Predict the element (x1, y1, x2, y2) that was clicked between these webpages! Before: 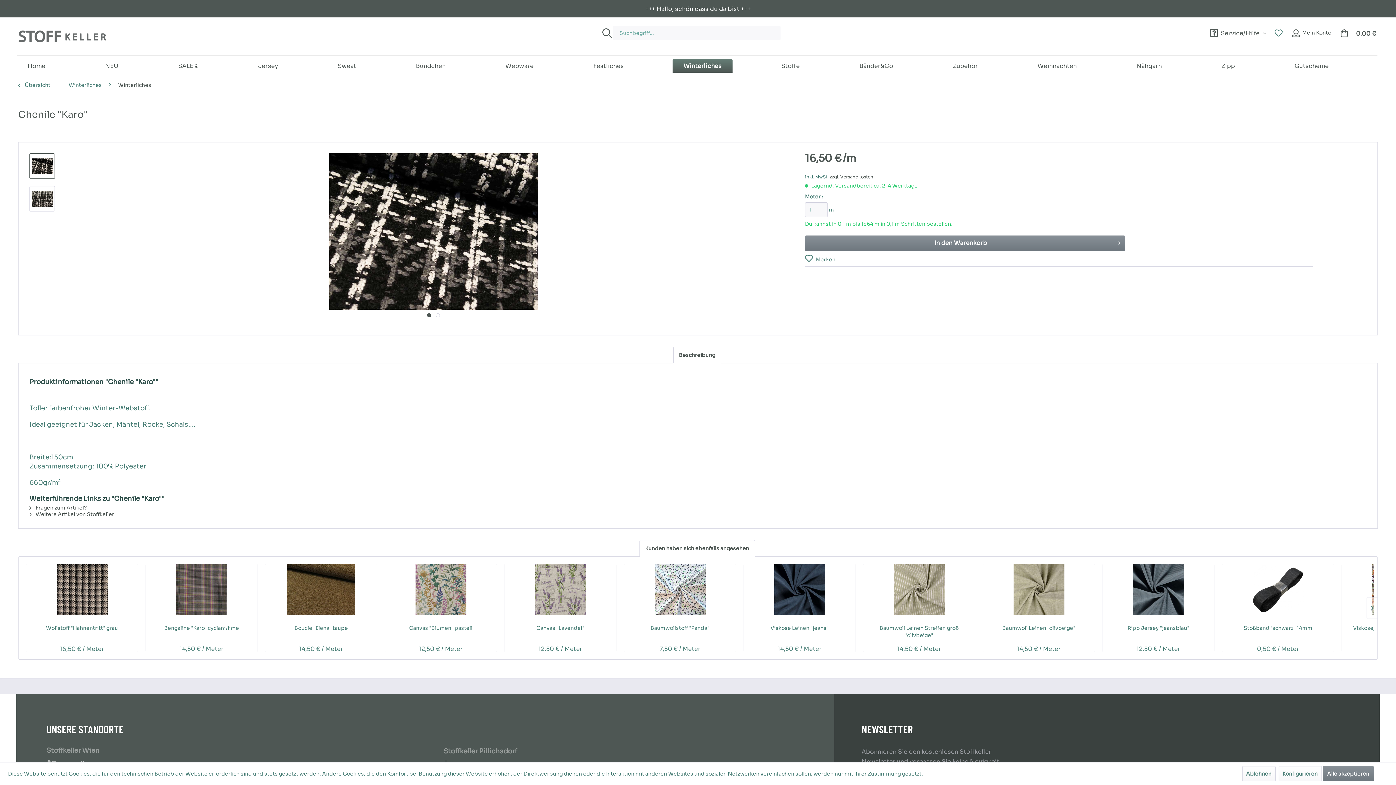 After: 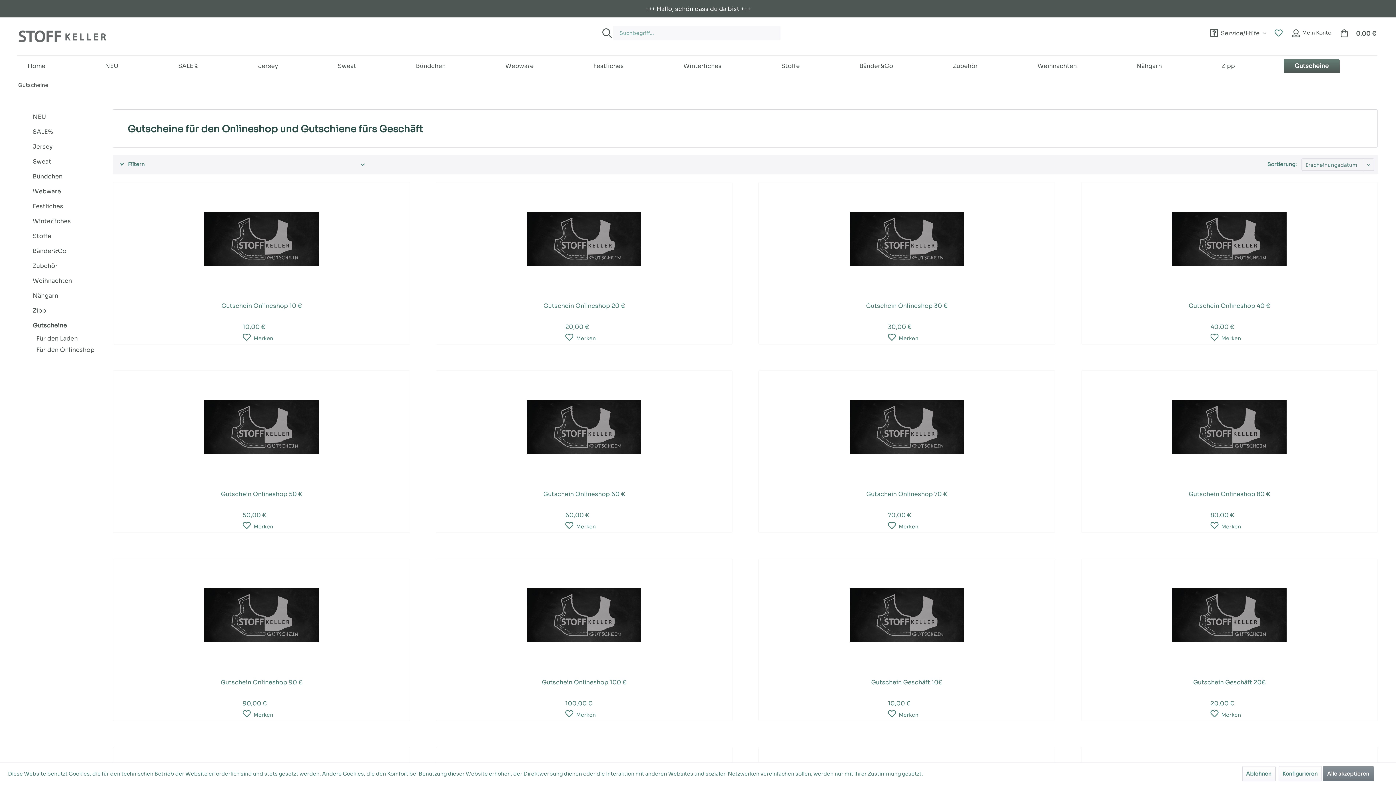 Action: label: Gutscheine bbox: (1284, 59, 1340, 72)